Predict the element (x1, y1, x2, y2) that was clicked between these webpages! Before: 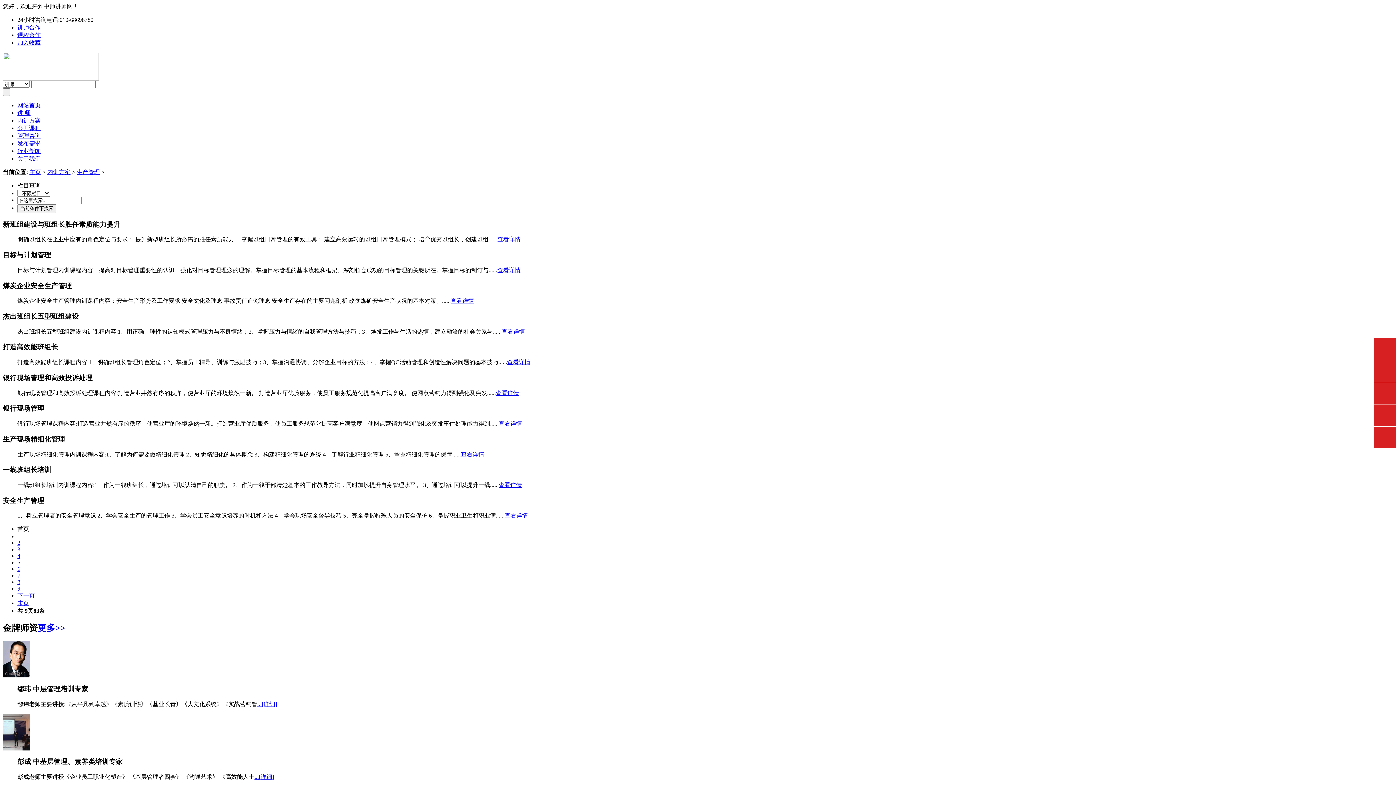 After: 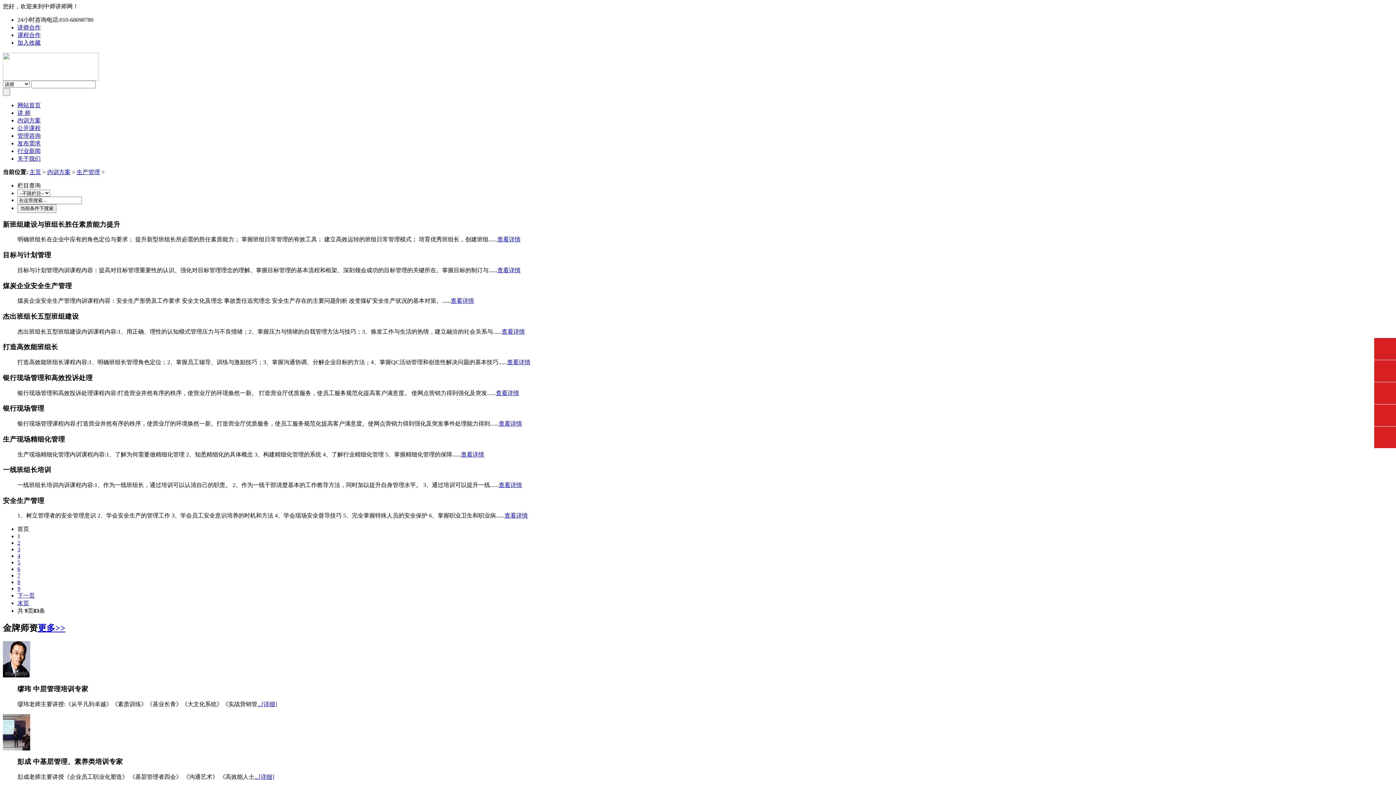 Action: bbox: (37, 623, 65, 633) label: 更多>>